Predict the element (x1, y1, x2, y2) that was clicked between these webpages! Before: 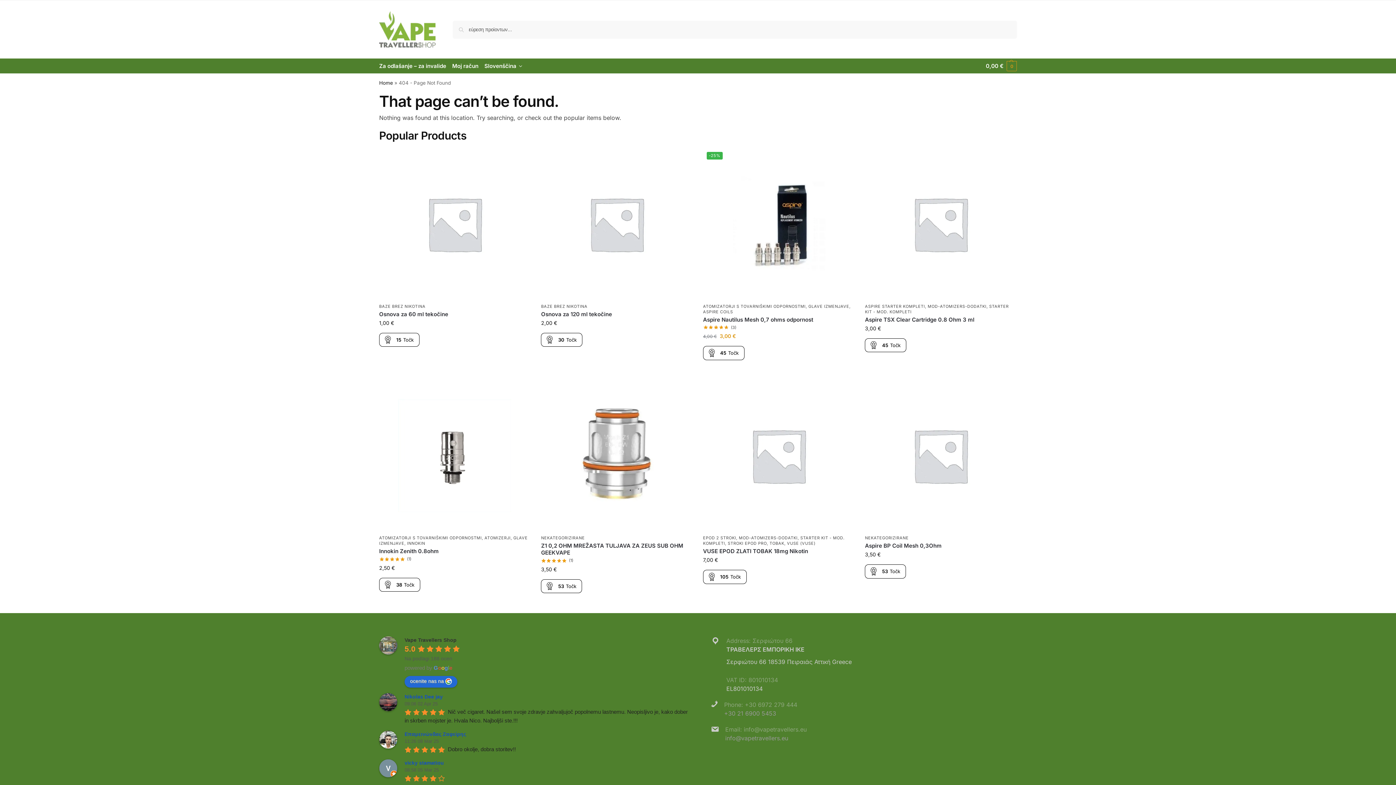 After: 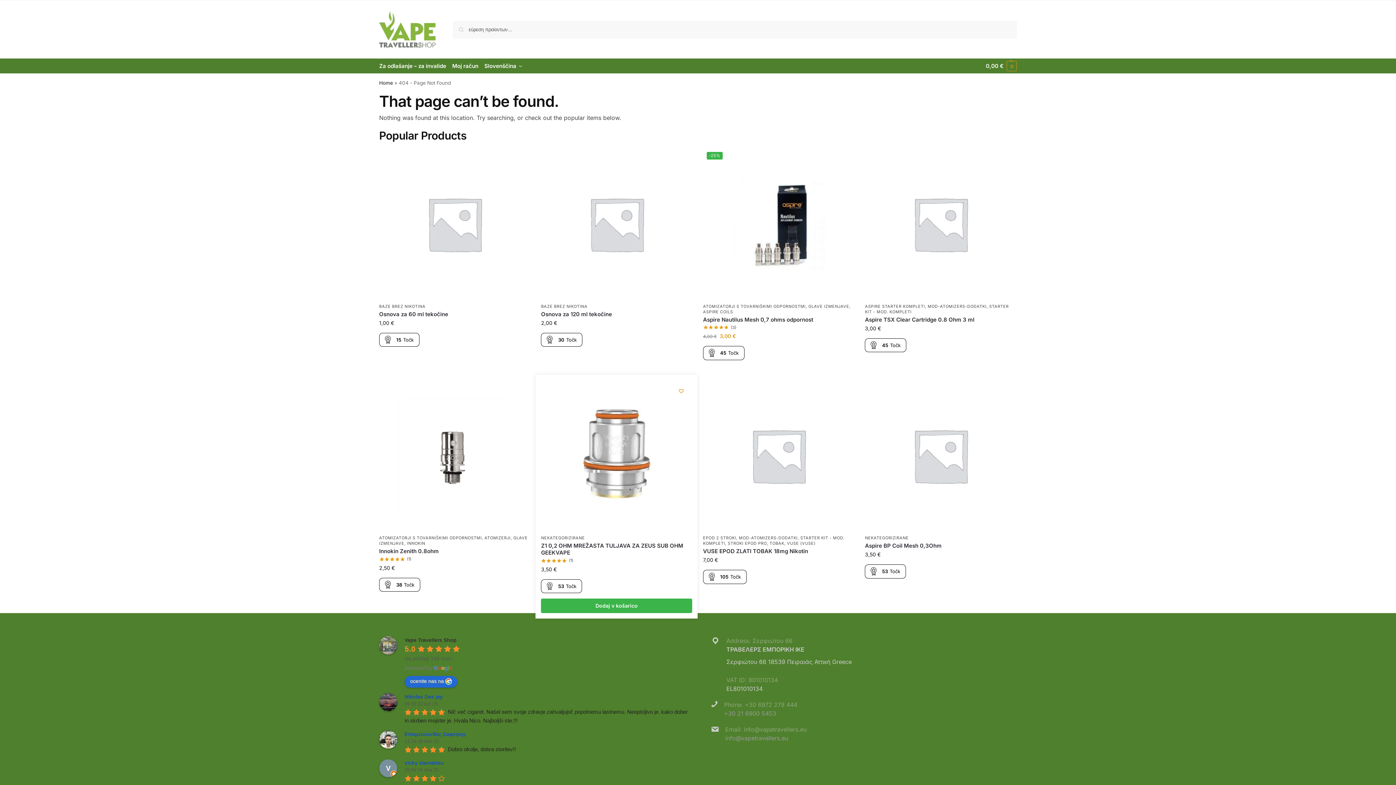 Action: bbox: (675, 385, 686, 396) label: Wishlist